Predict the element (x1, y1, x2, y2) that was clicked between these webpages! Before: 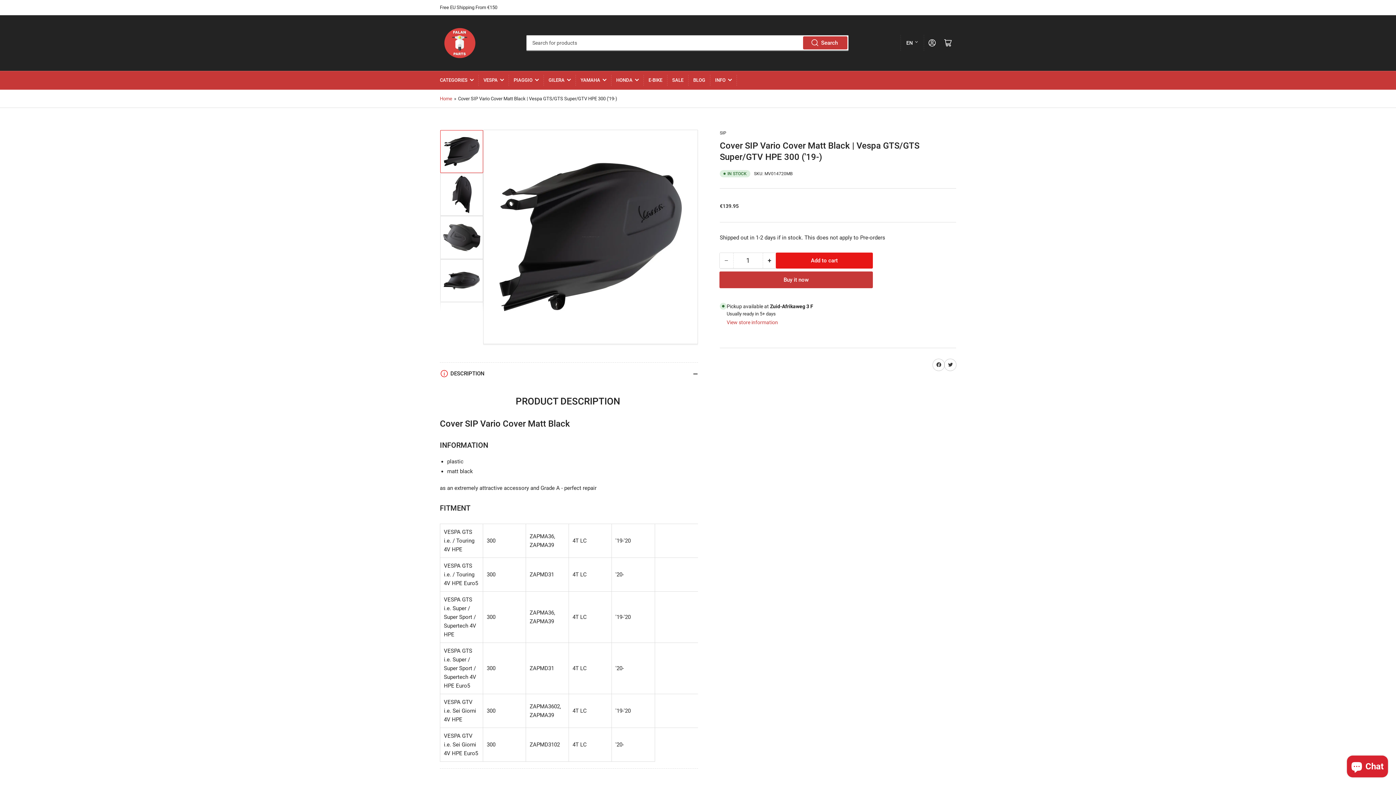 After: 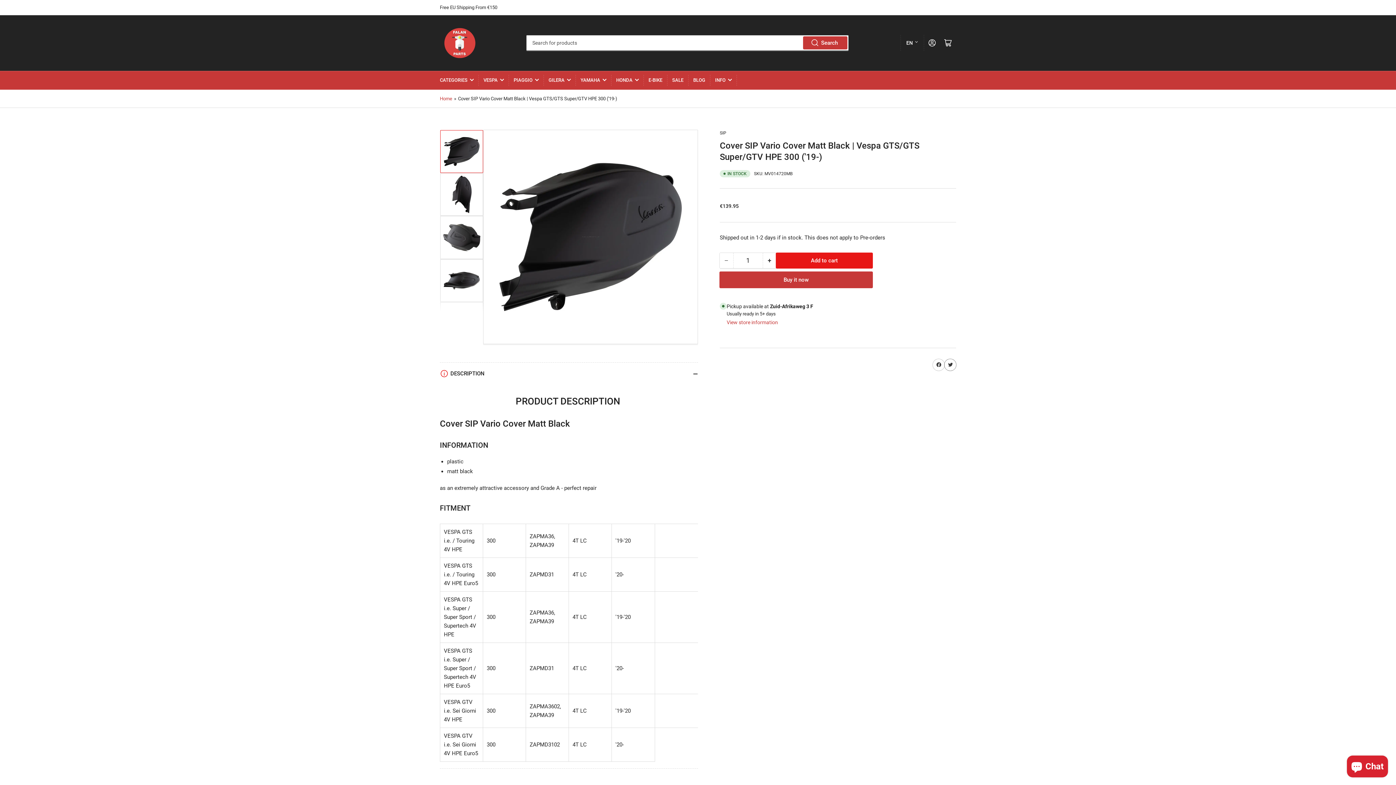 Action: label: Share on Twitter bbox: (944, 359, 956, 370)